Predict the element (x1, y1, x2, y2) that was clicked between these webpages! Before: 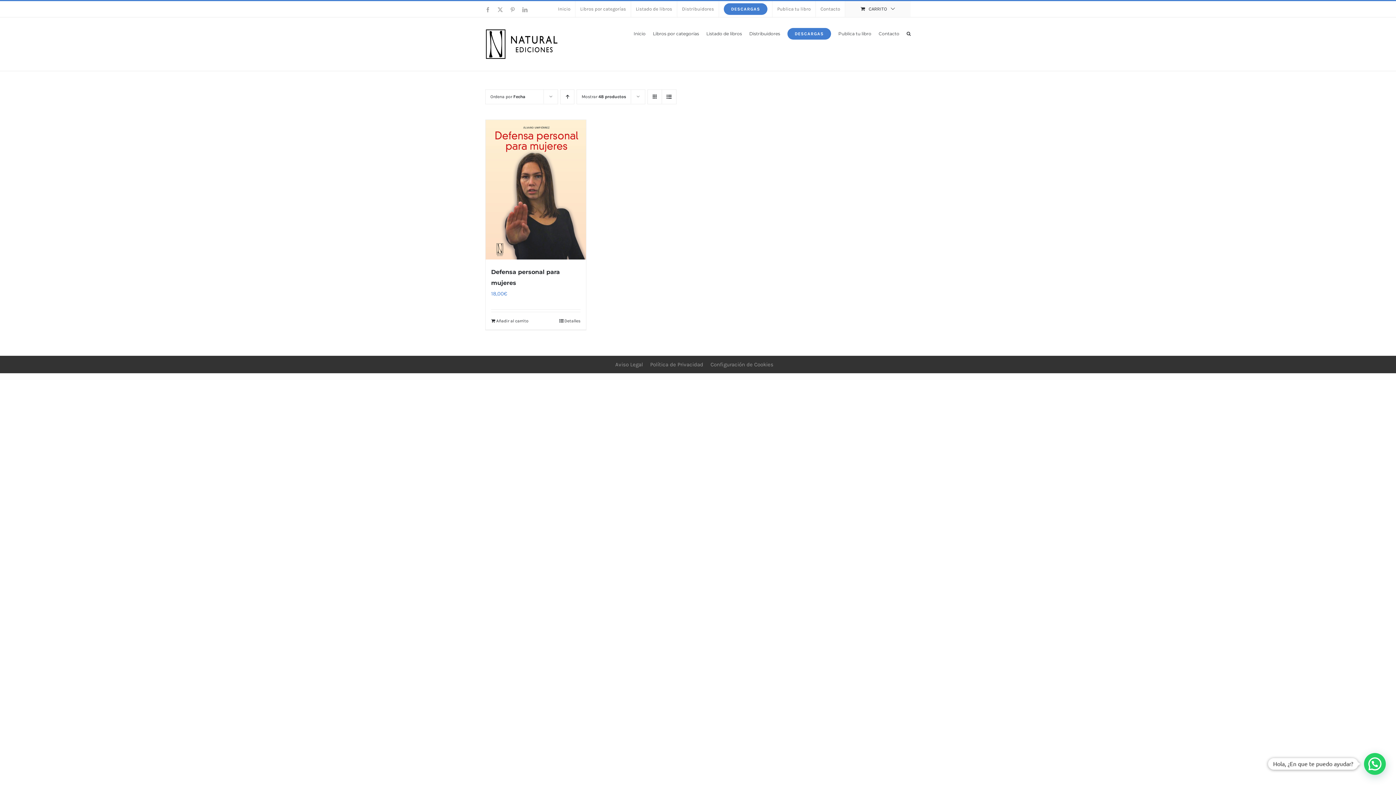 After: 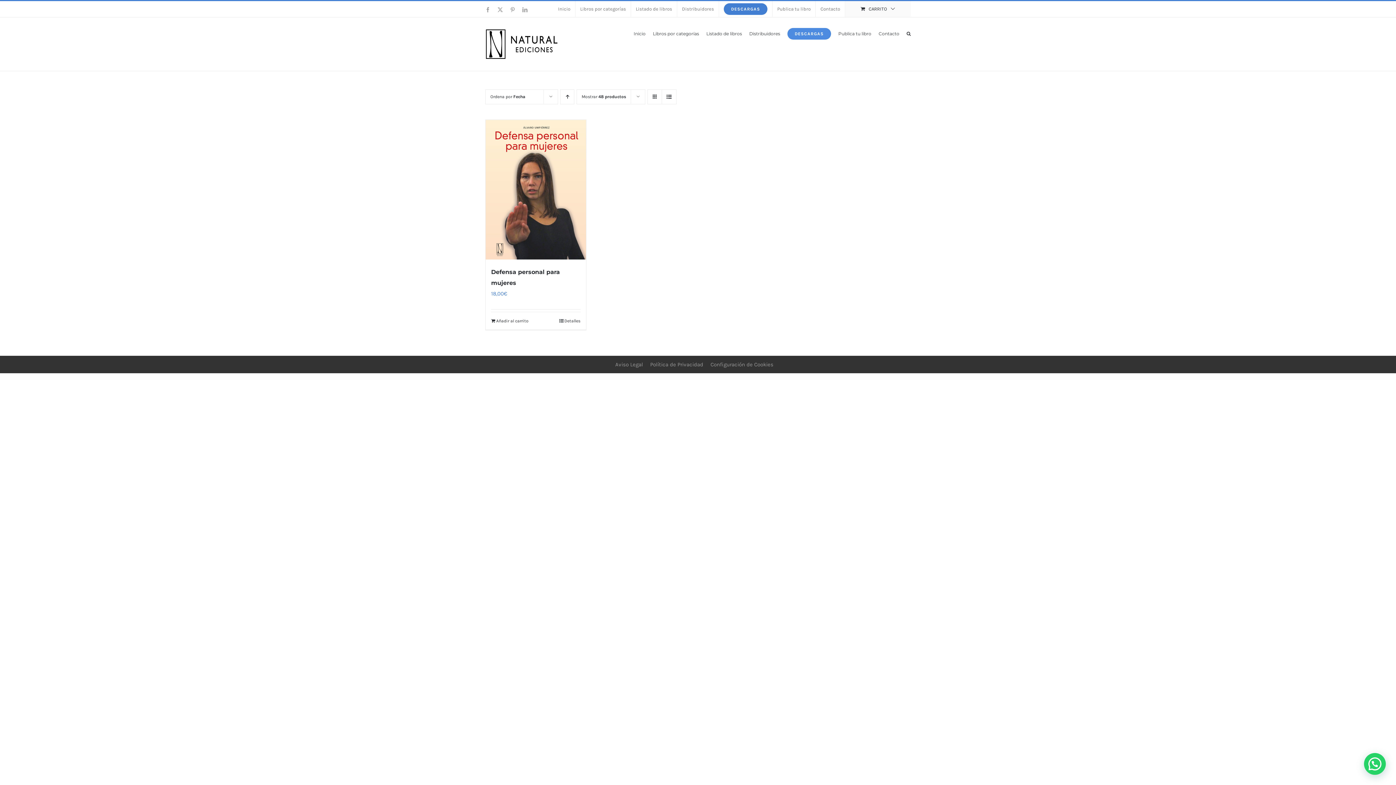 Action: label: DESCARGAS bbox: (787, 17, 831, 48)